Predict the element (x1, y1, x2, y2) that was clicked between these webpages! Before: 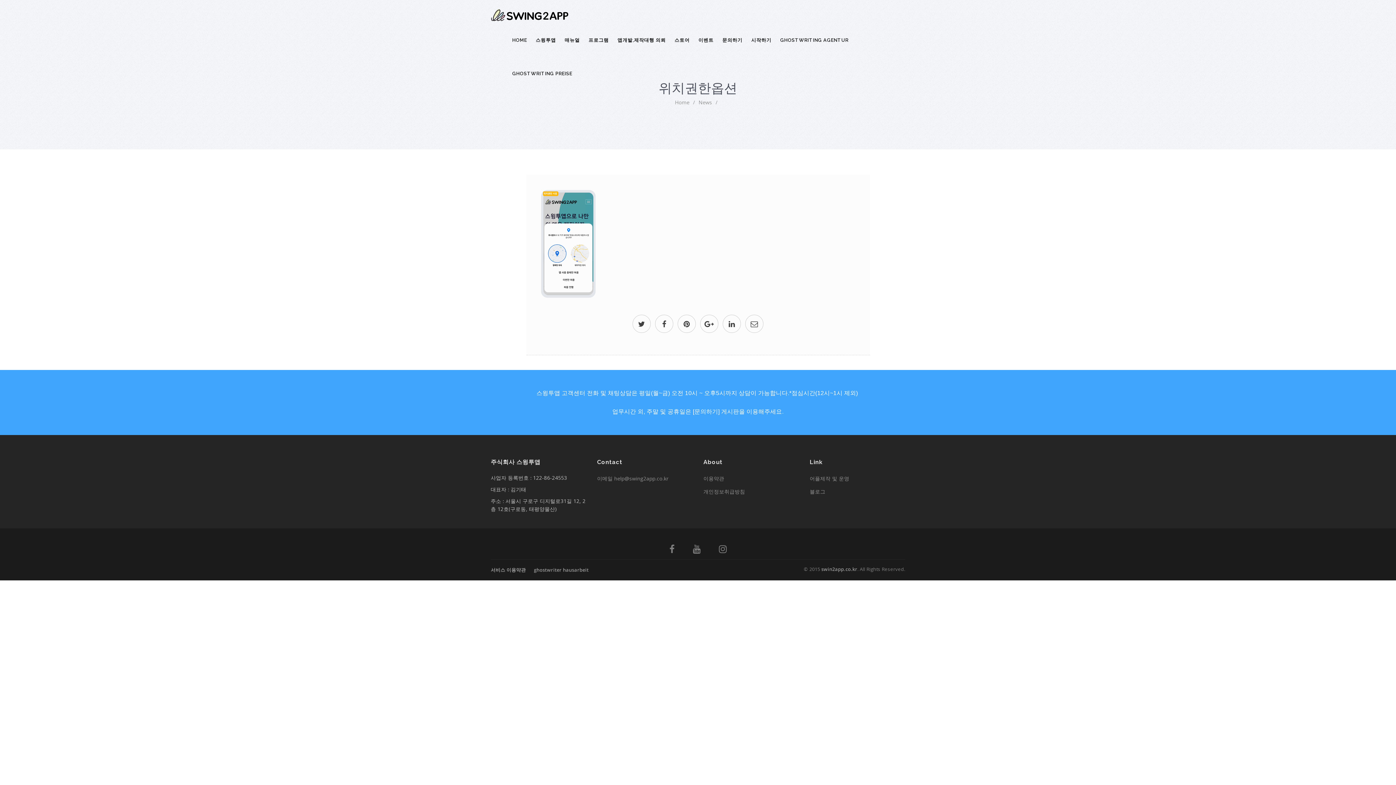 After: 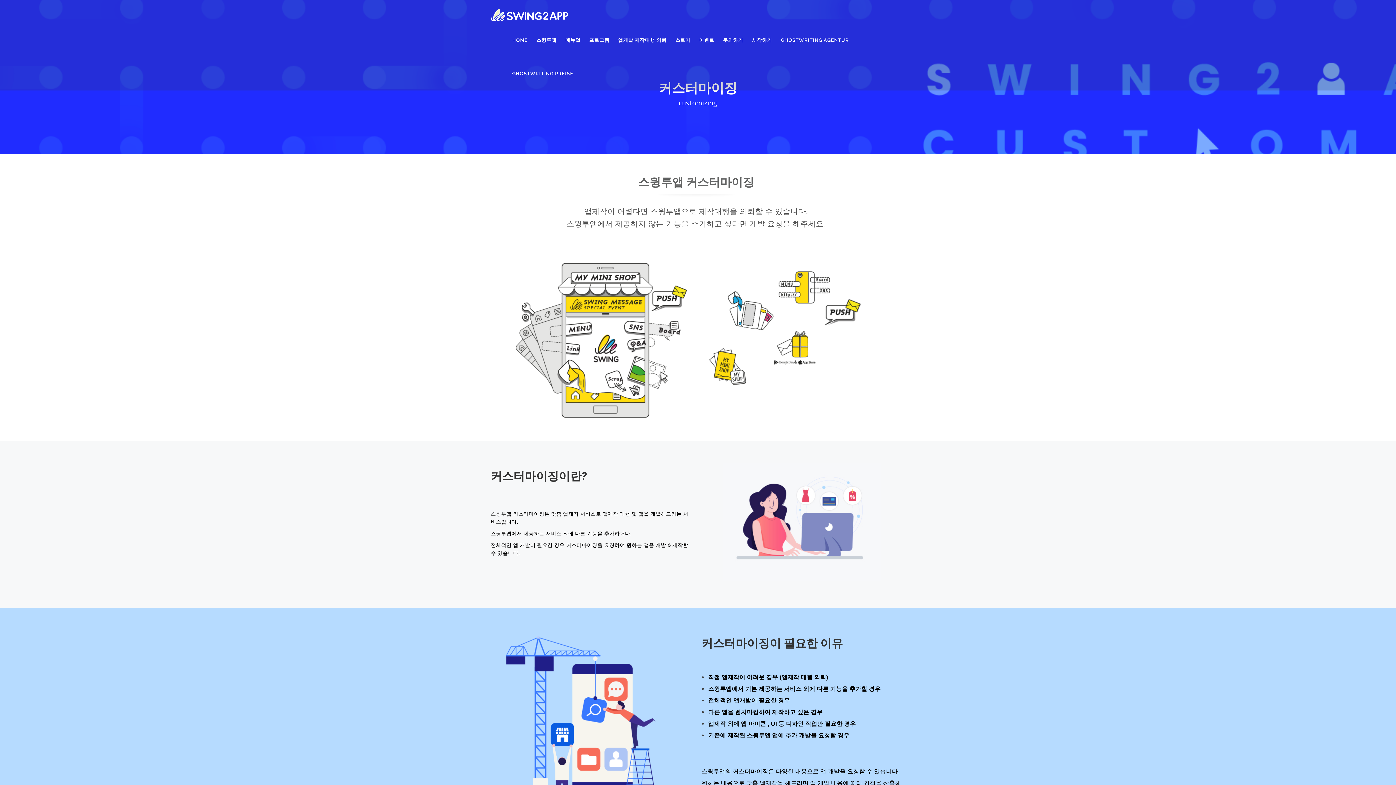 Action: bbox: (608, 23, 665, 57) label: 앱개발,제작대행 의뢰